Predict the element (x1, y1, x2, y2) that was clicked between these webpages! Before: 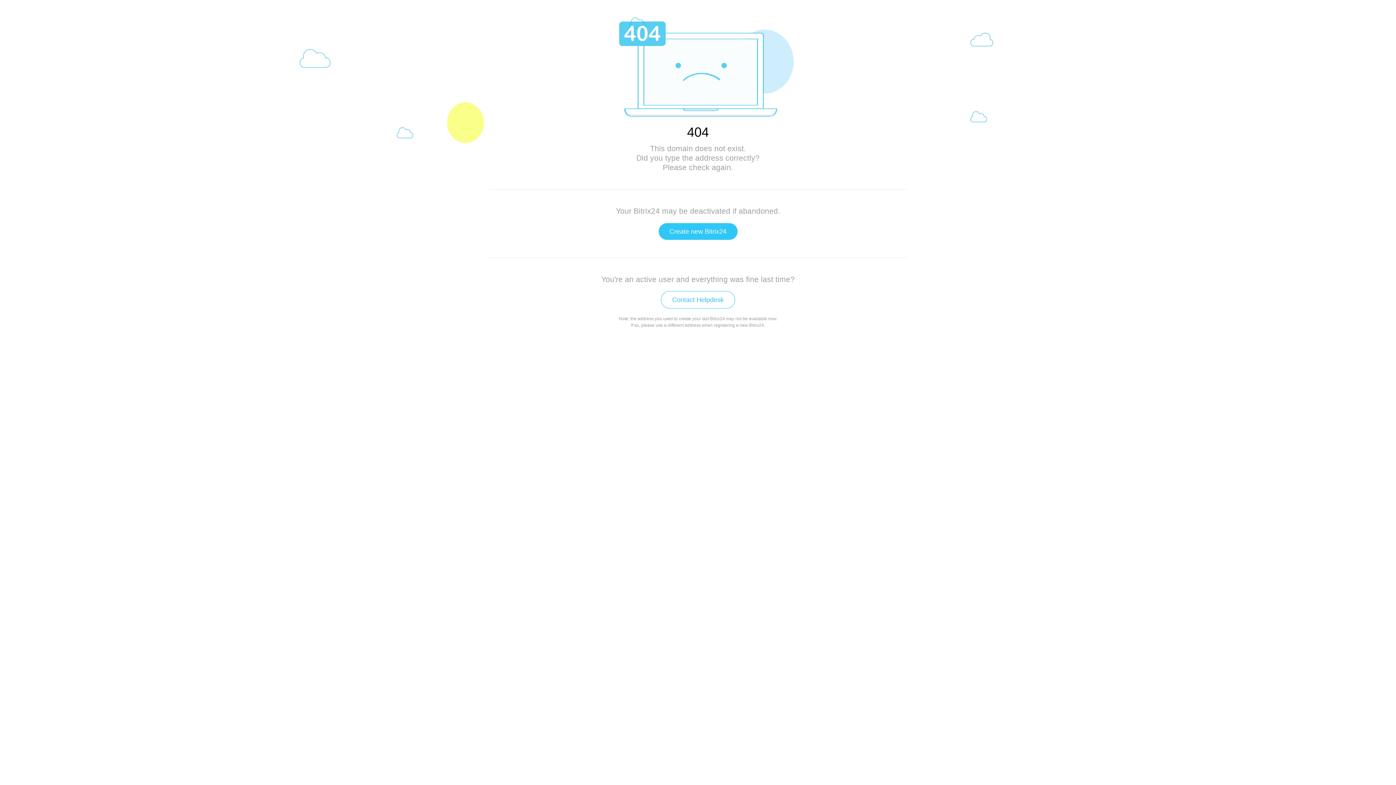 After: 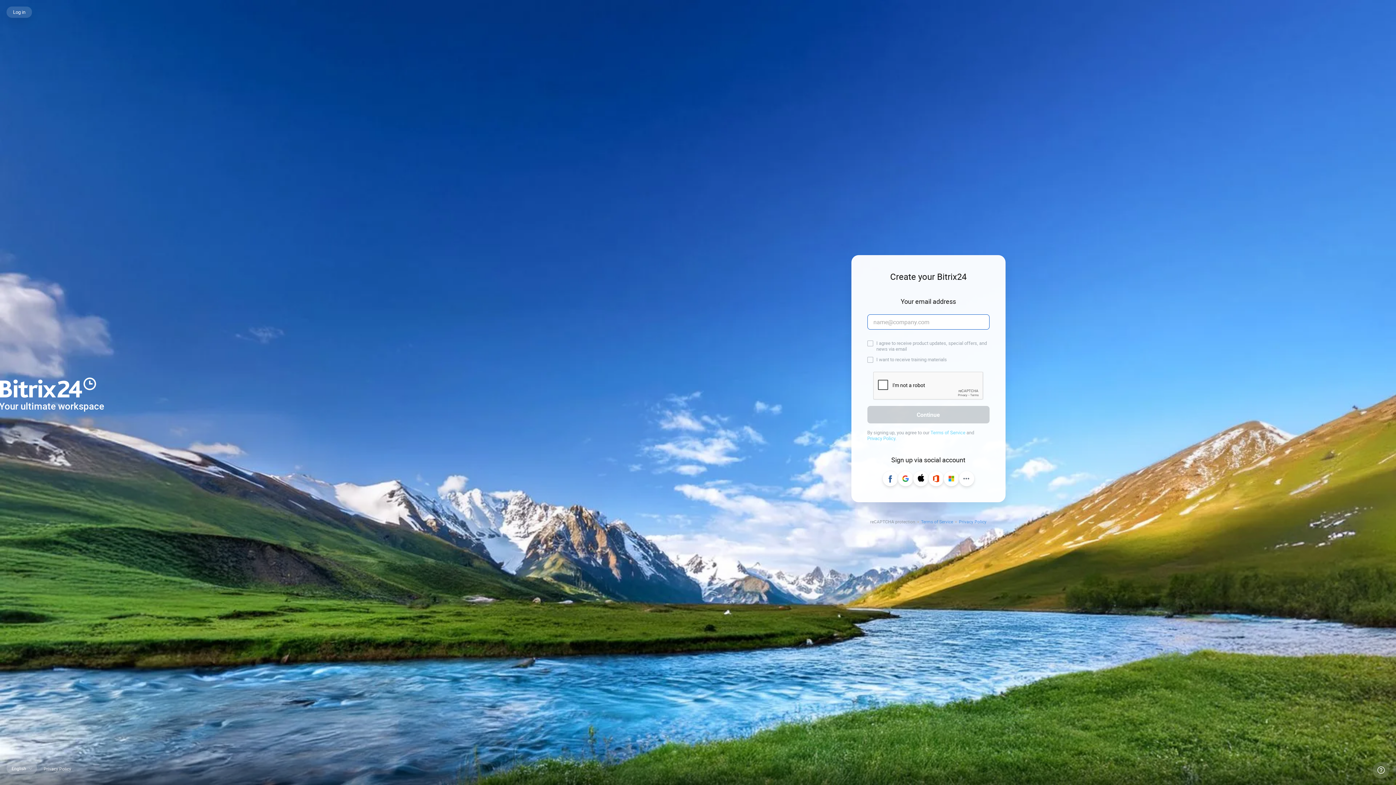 Action: label: Create new Bitrix24 bbox: (658, 223, 737, 240)